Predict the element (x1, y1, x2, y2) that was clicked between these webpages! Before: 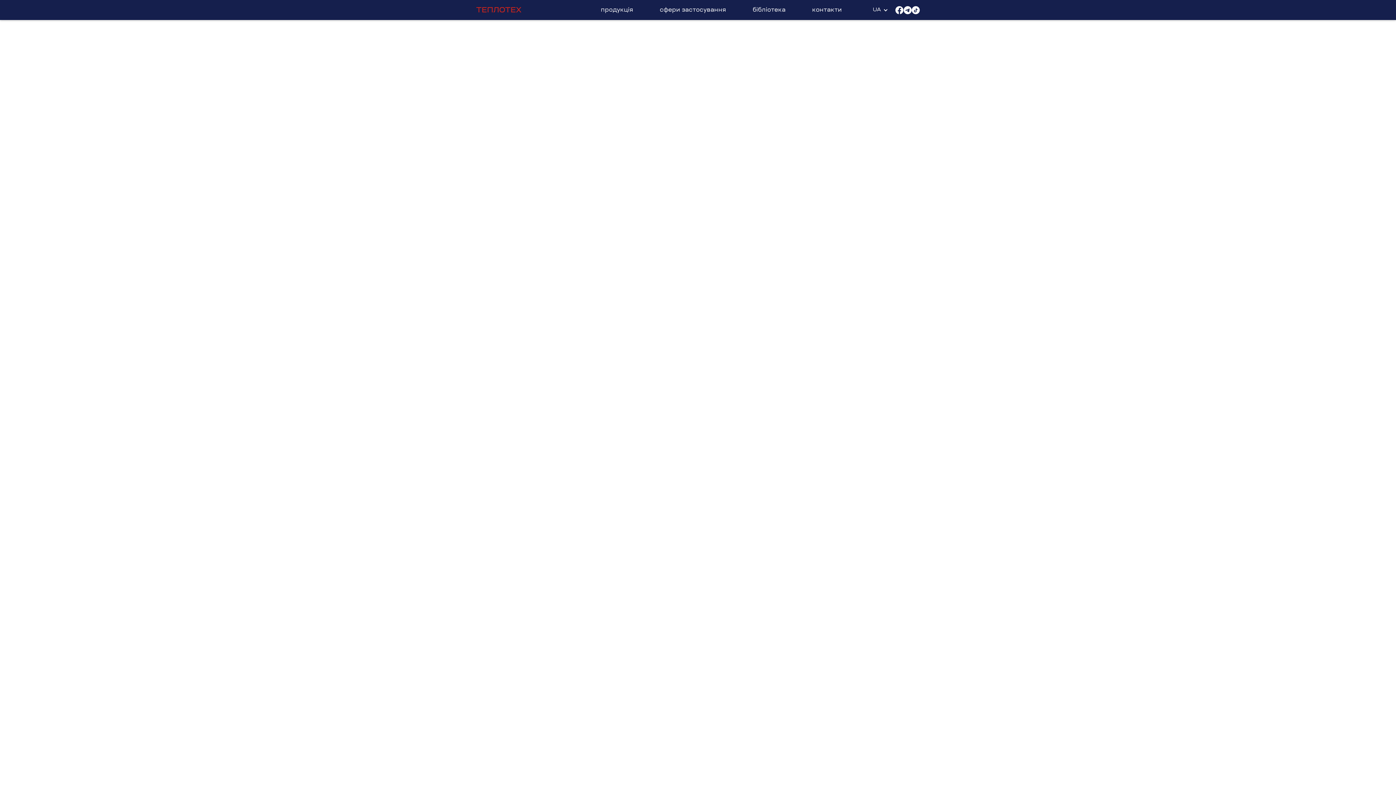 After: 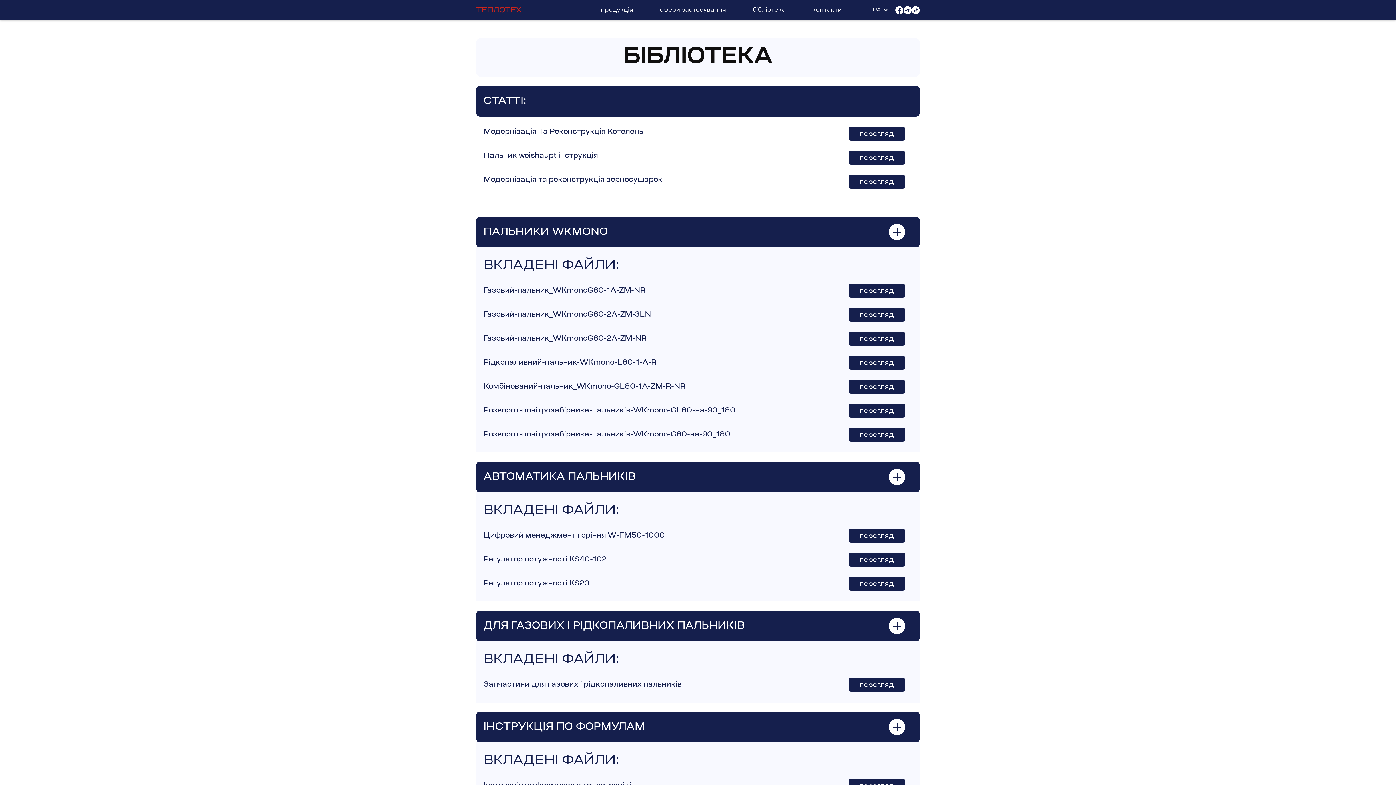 Action: label: бібліотека bbox: (749, 4, 789, 15)